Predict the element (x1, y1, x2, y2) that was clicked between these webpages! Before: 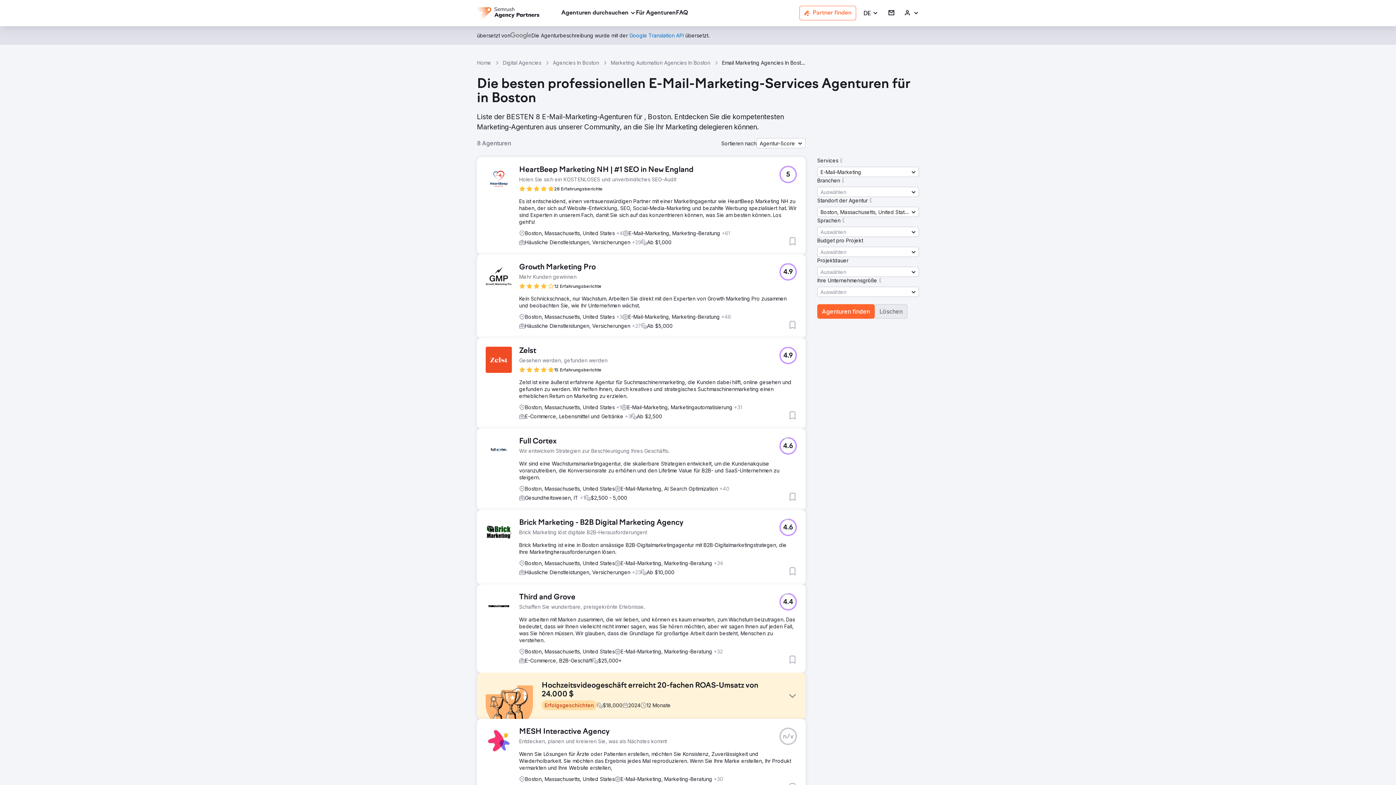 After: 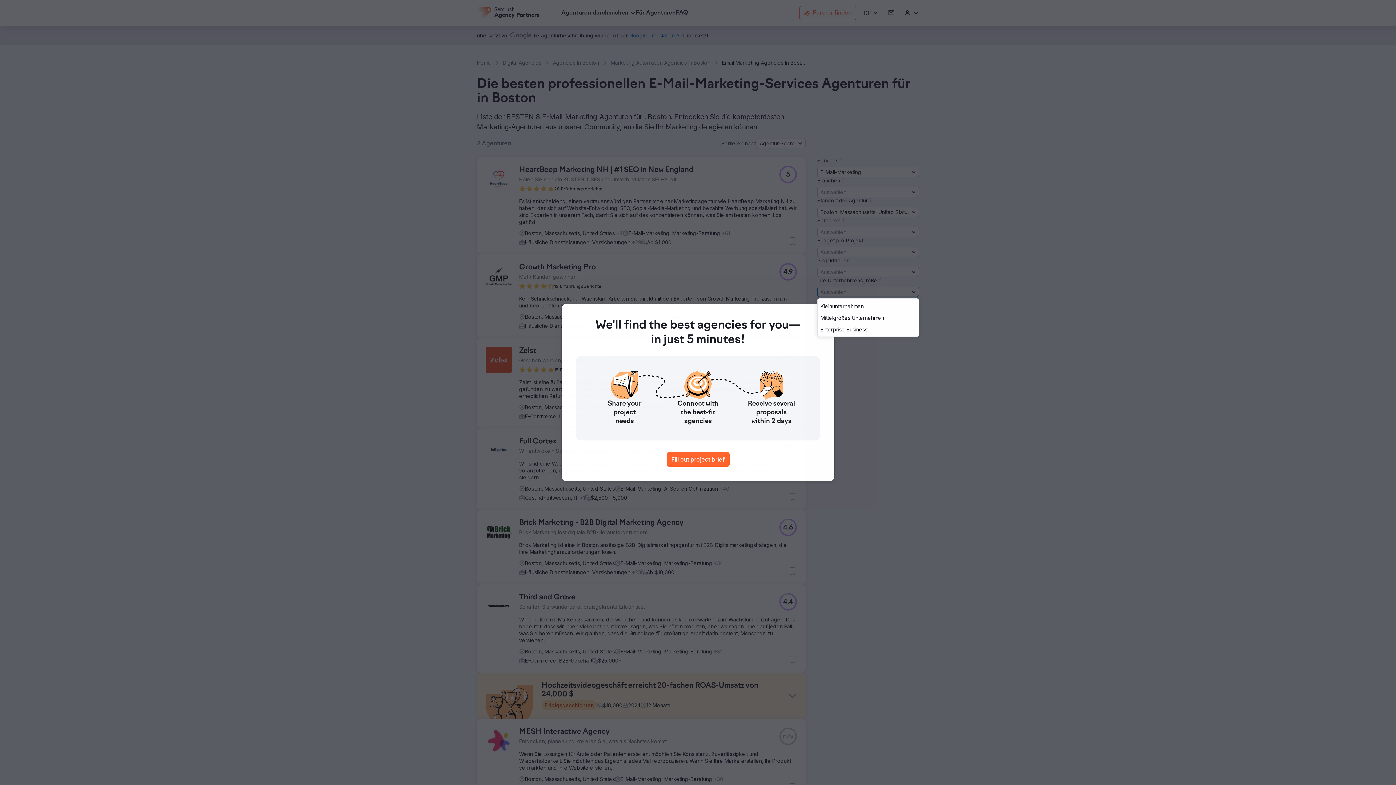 Action: label: Auswählen bbox: (817, 286, 919, 297)